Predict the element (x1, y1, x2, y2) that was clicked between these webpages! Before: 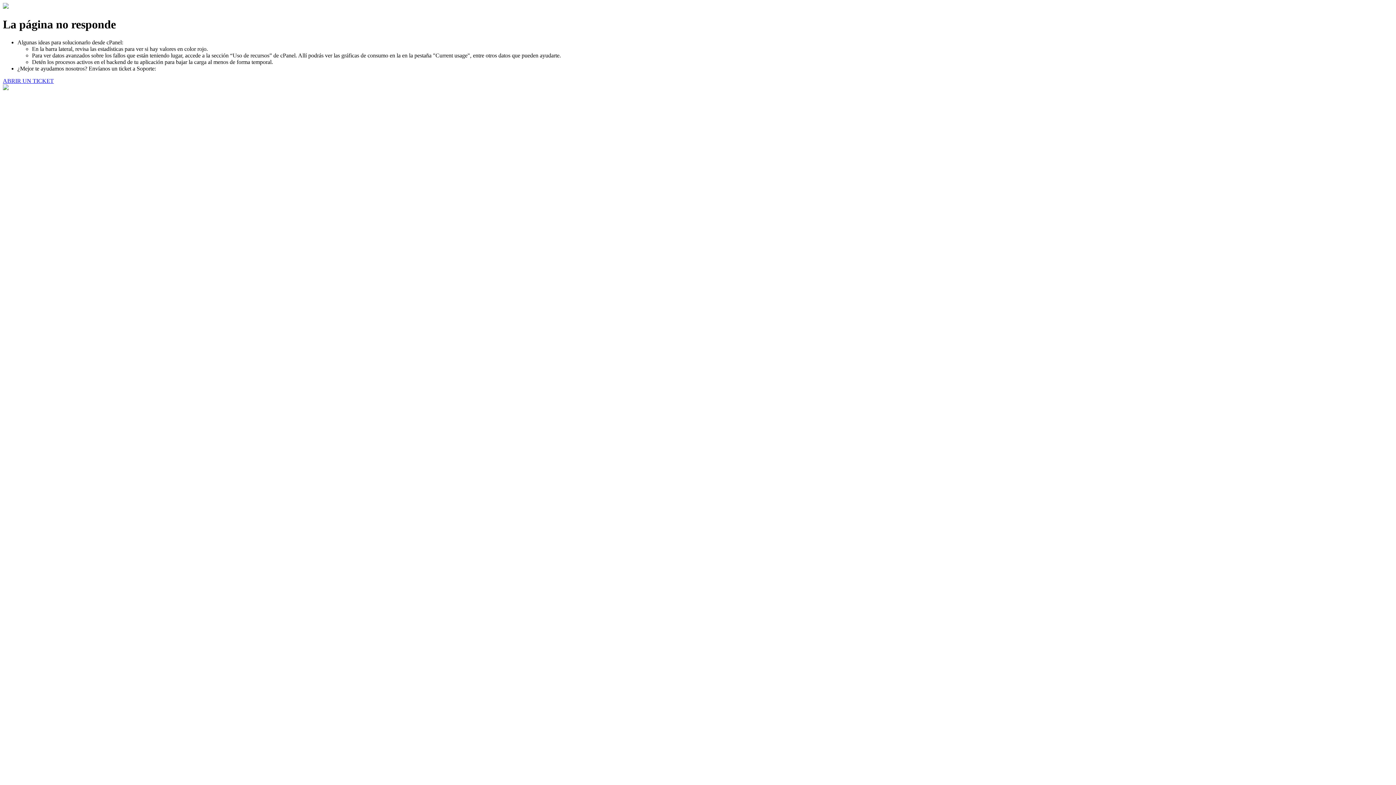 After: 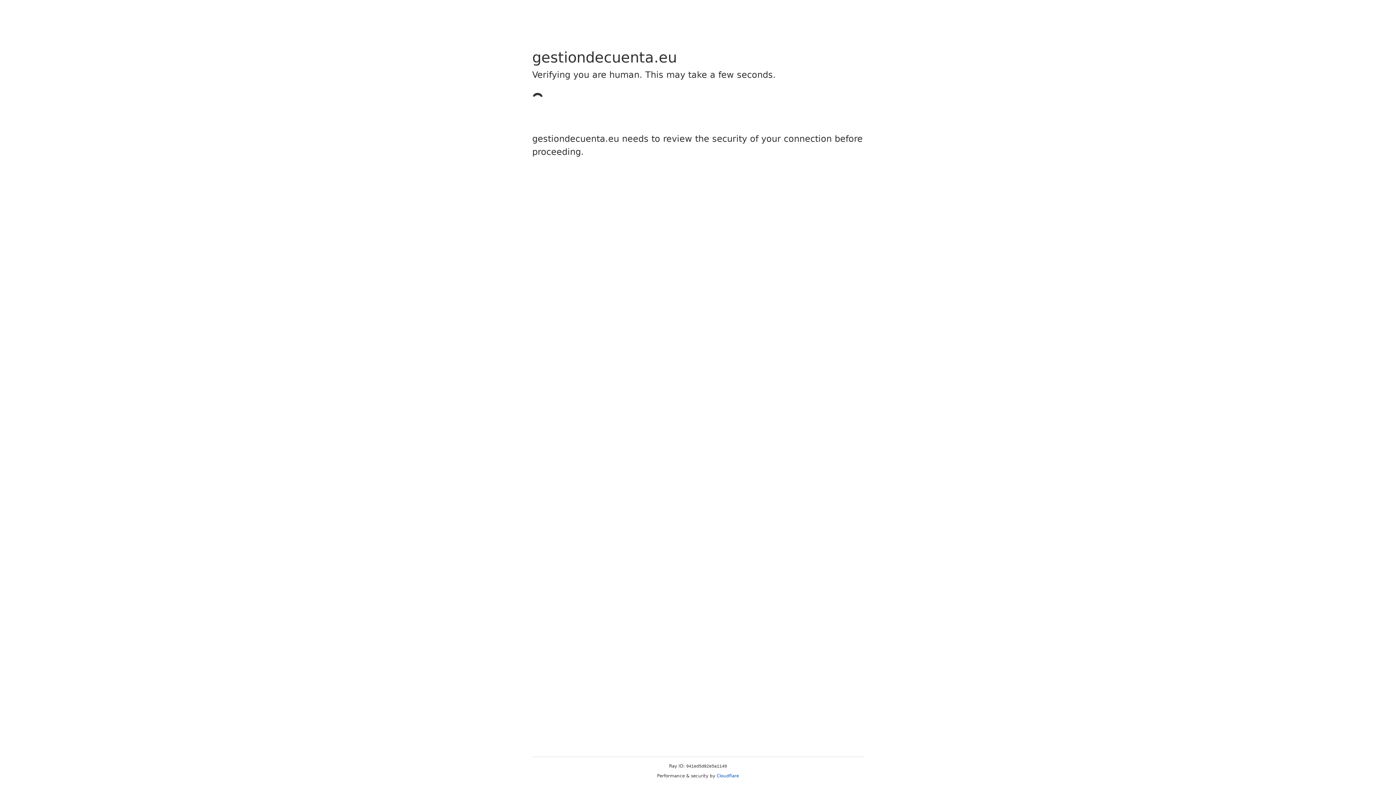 Action: bbox: (2, 77, 53, 83) label: ABRIR UN TICKET